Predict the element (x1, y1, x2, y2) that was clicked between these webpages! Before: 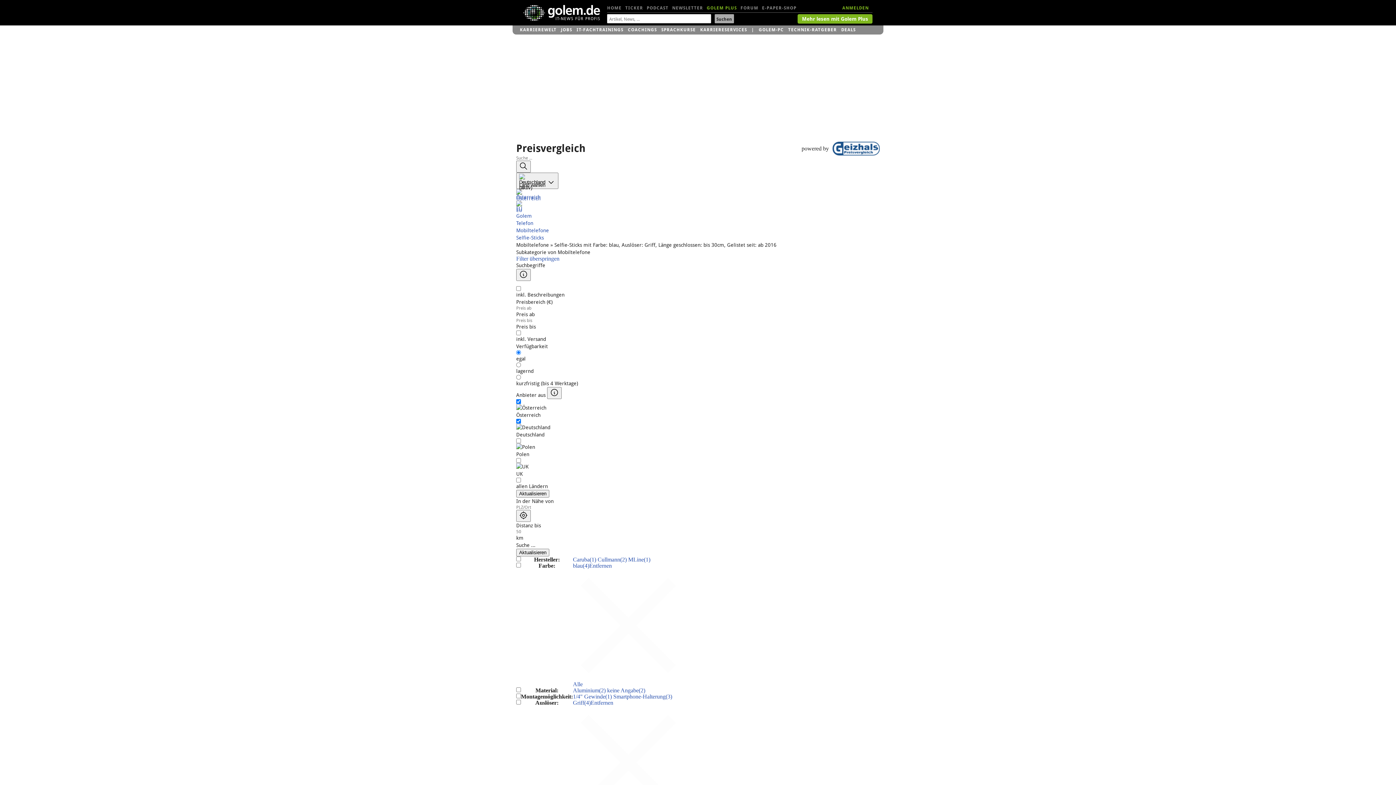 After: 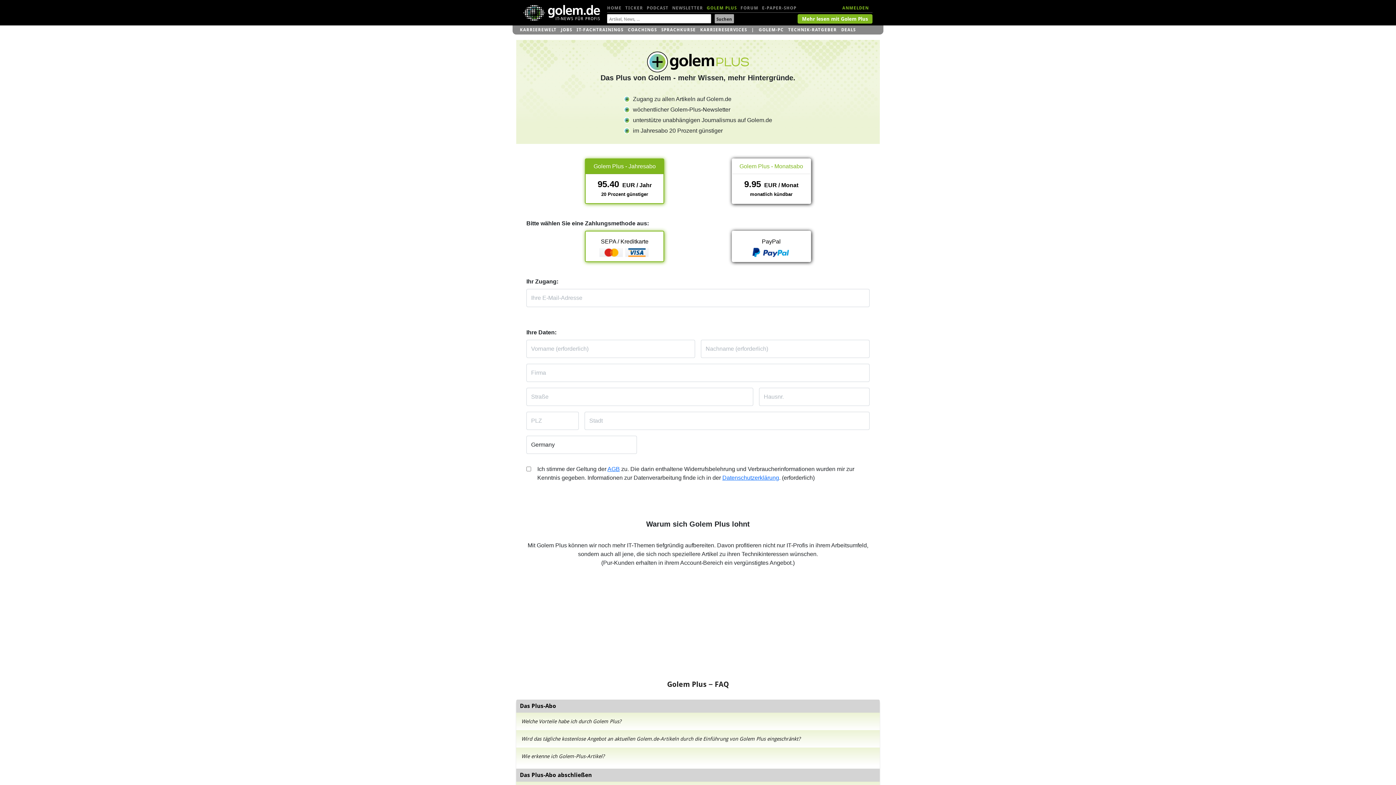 Action: bbox: (797, 14, 872, 23) label: Mehr lesen mit Golem Plus